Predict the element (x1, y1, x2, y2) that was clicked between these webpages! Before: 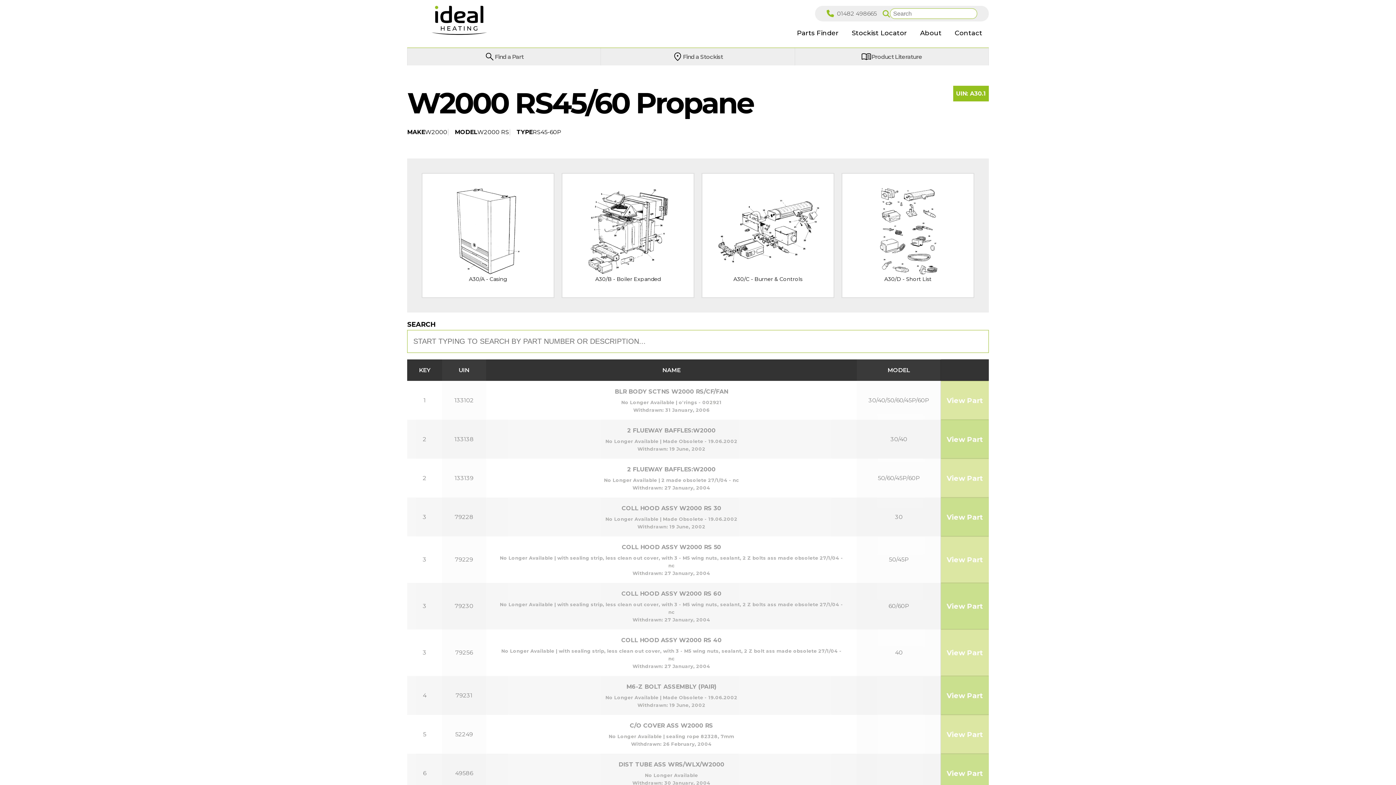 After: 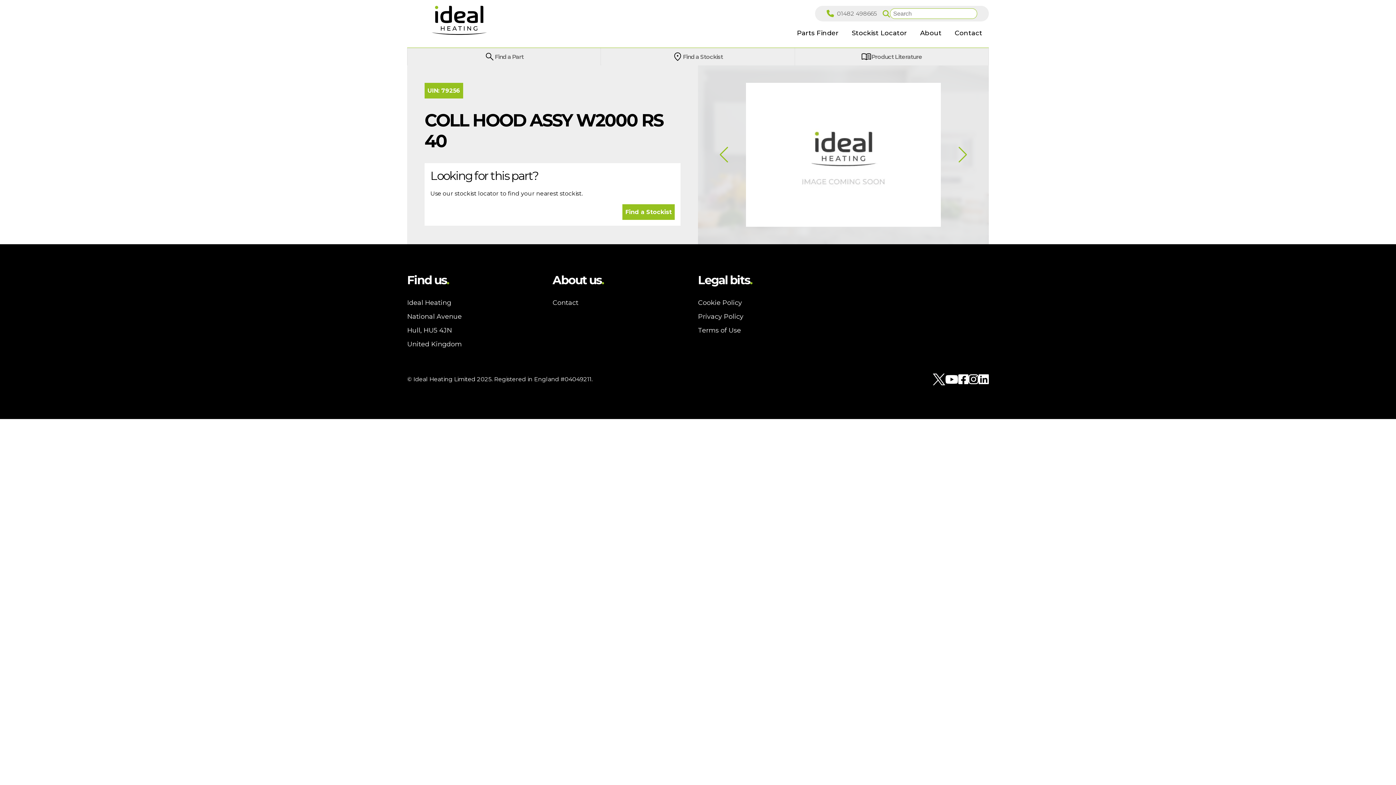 Action: label: 40 bbox: (868, 648, 929, 657)